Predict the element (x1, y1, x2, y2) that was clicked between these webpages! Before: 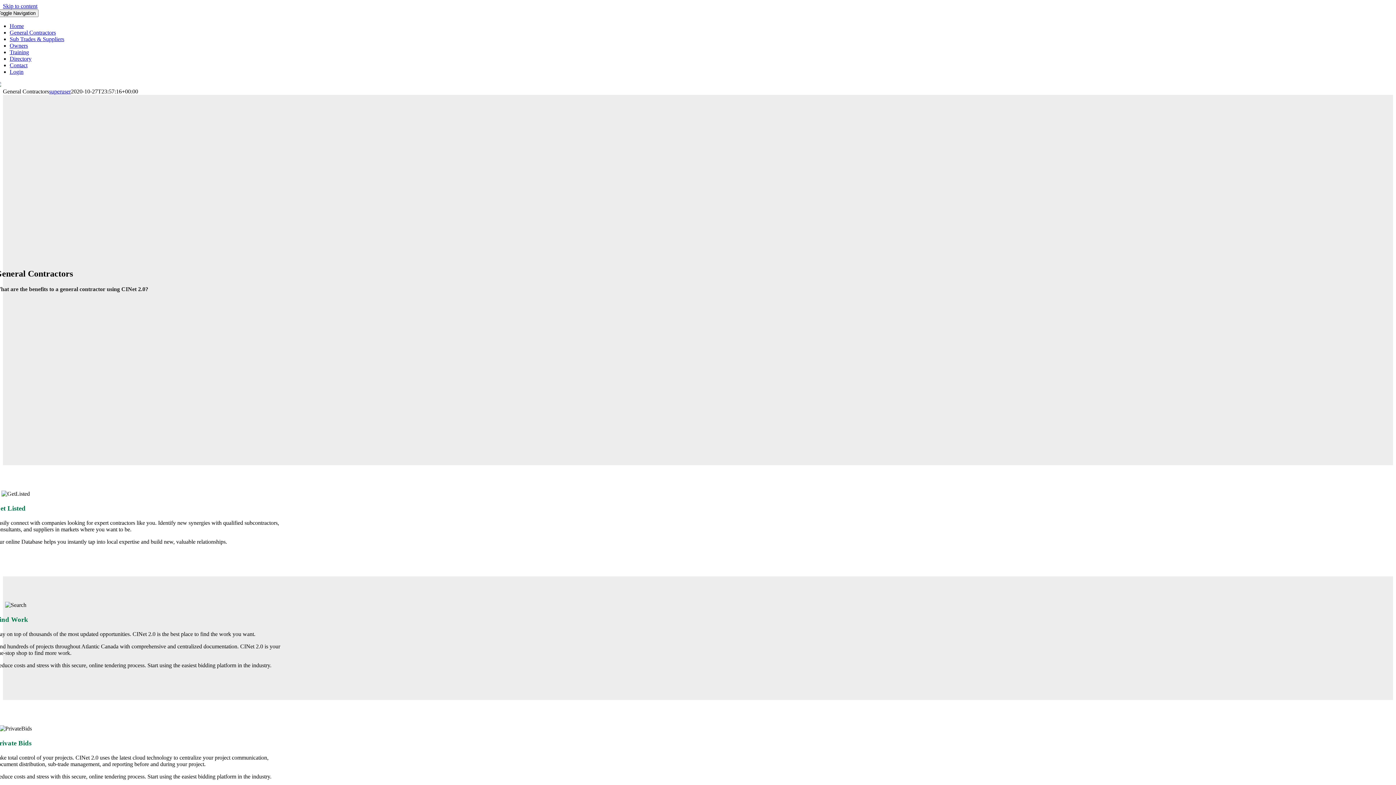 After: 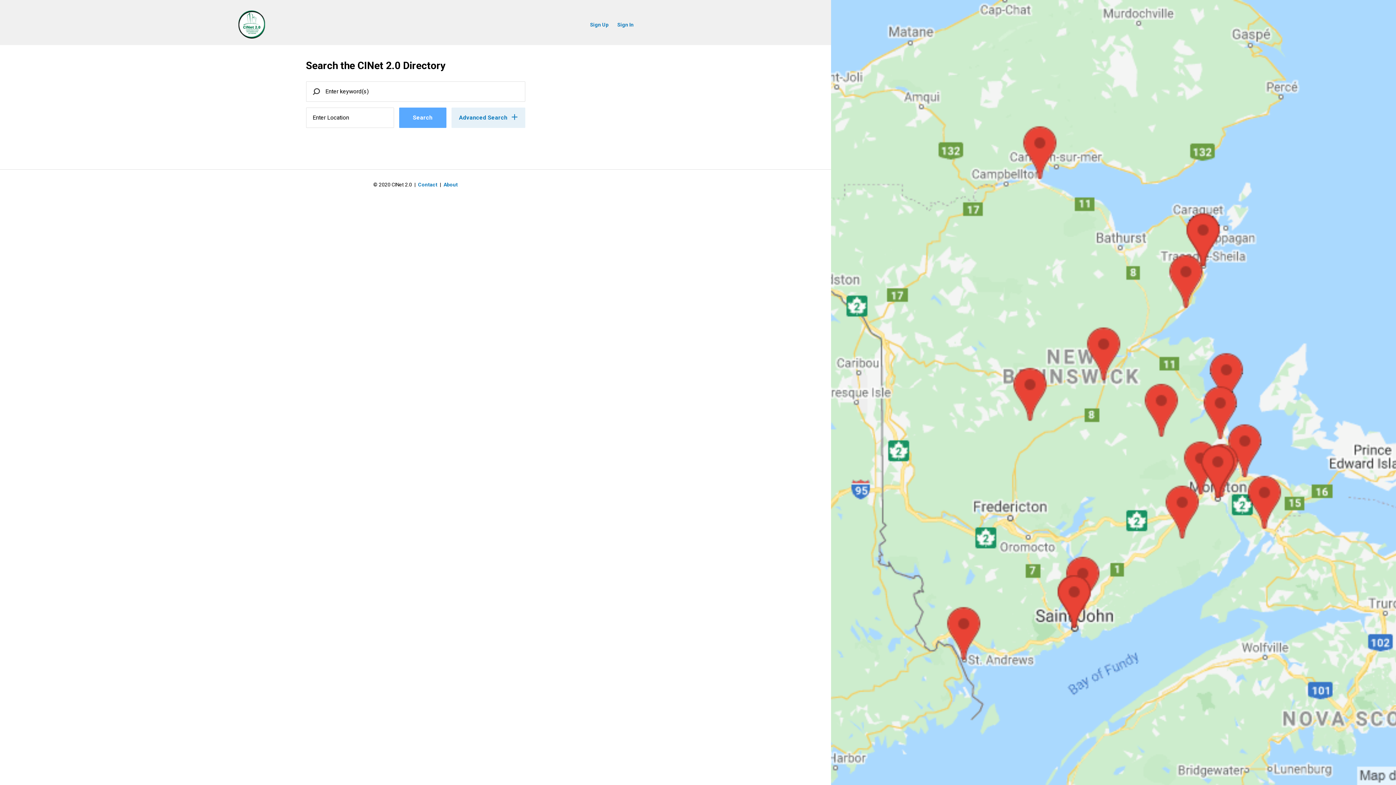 Action: bbox: (9, 55, 31, 61) label: Directory